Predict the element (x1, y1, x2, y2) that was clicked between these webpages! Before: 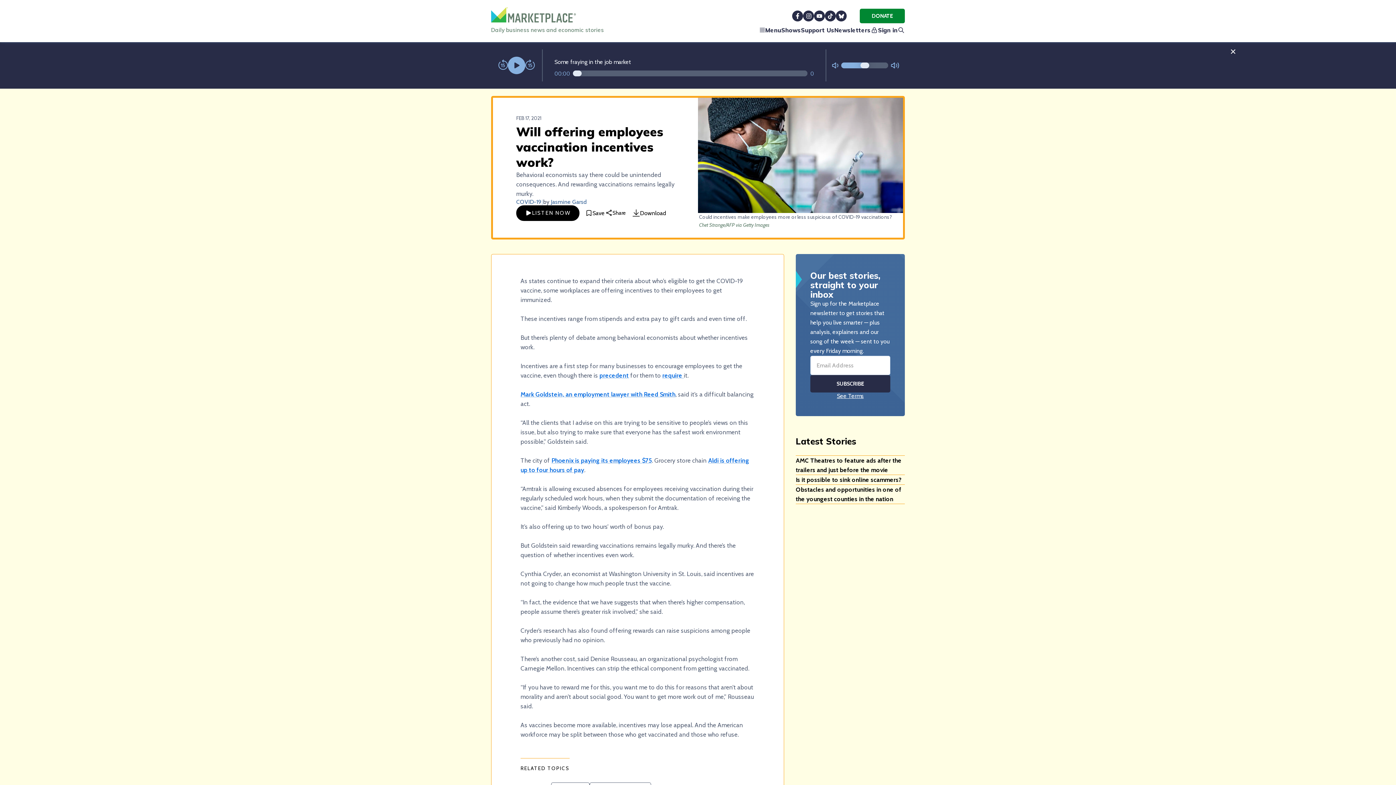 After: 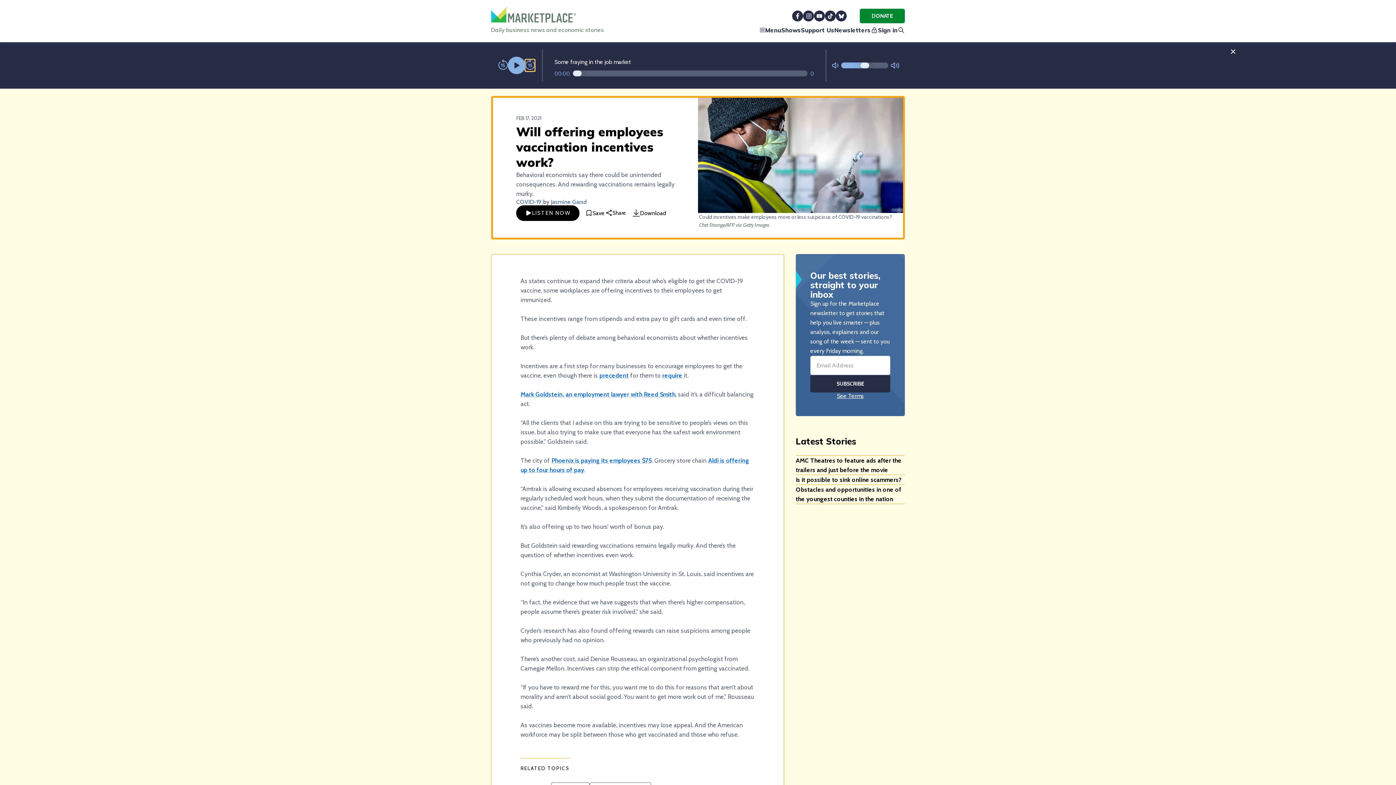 Action: bbox: (525, 59, 534, 71)